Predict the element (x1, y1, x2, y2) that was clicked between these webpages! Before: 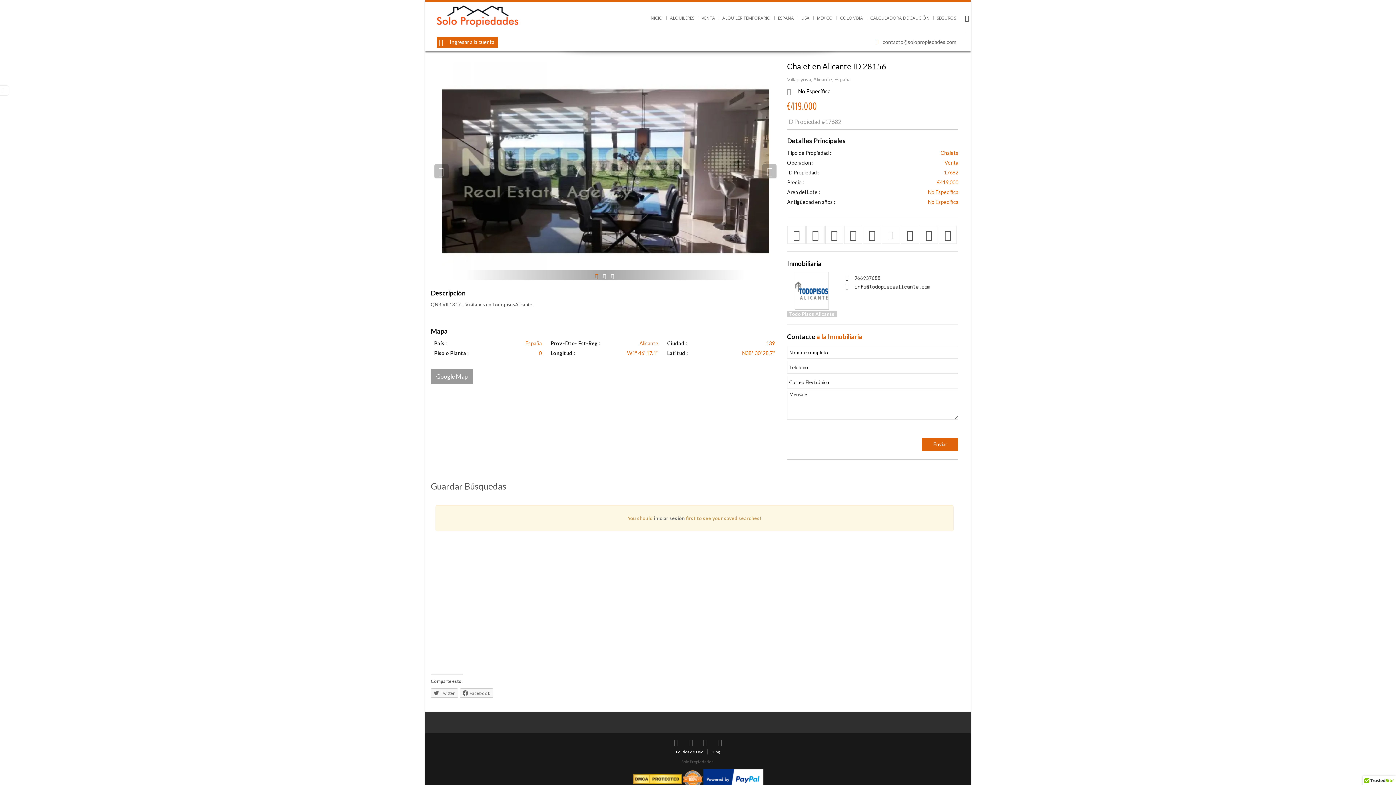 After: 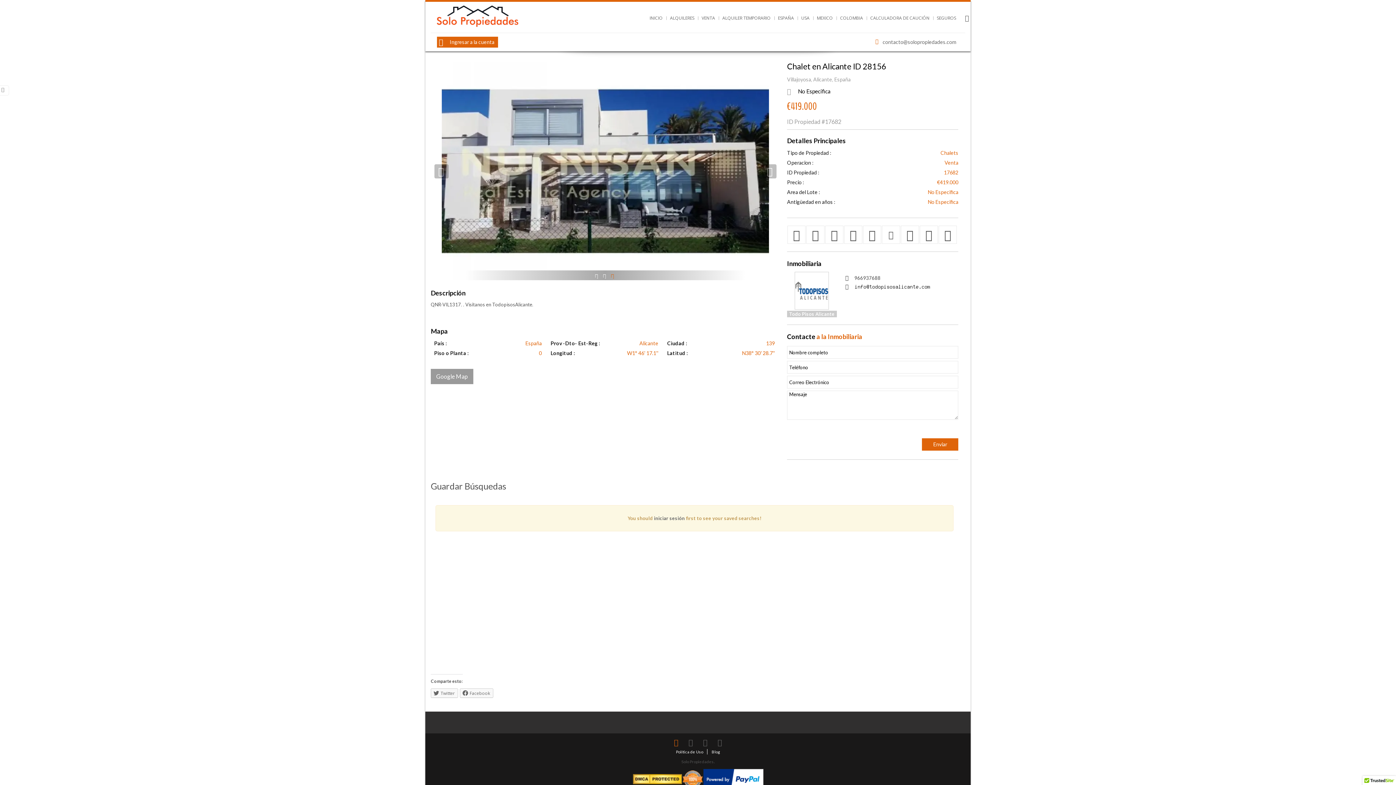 Action: bbox: (670, 737, 681, 748) label: Twitter